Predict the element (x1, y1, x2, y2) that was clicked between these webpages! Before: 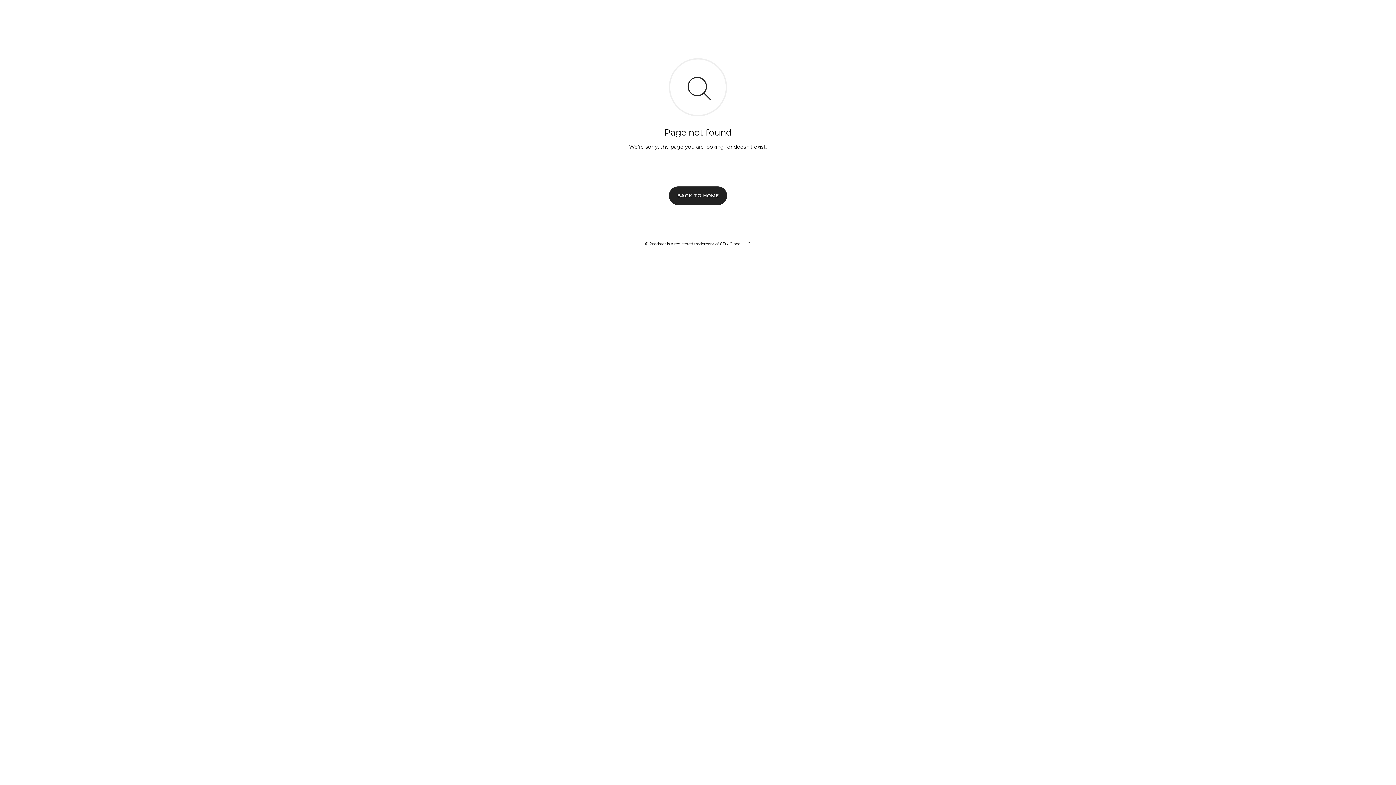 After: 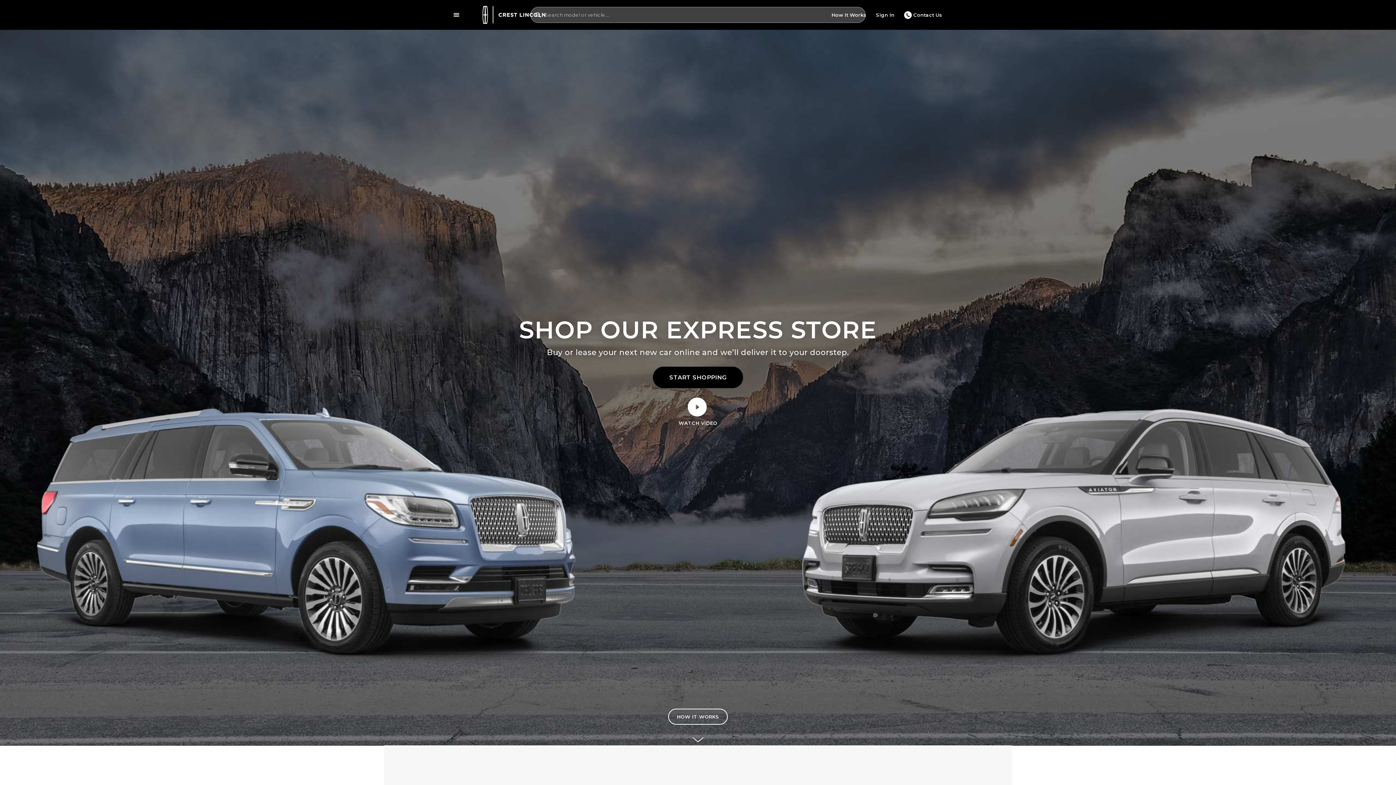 Action: label: BACK TO HOME bbox: (669, 186, 727, 204)